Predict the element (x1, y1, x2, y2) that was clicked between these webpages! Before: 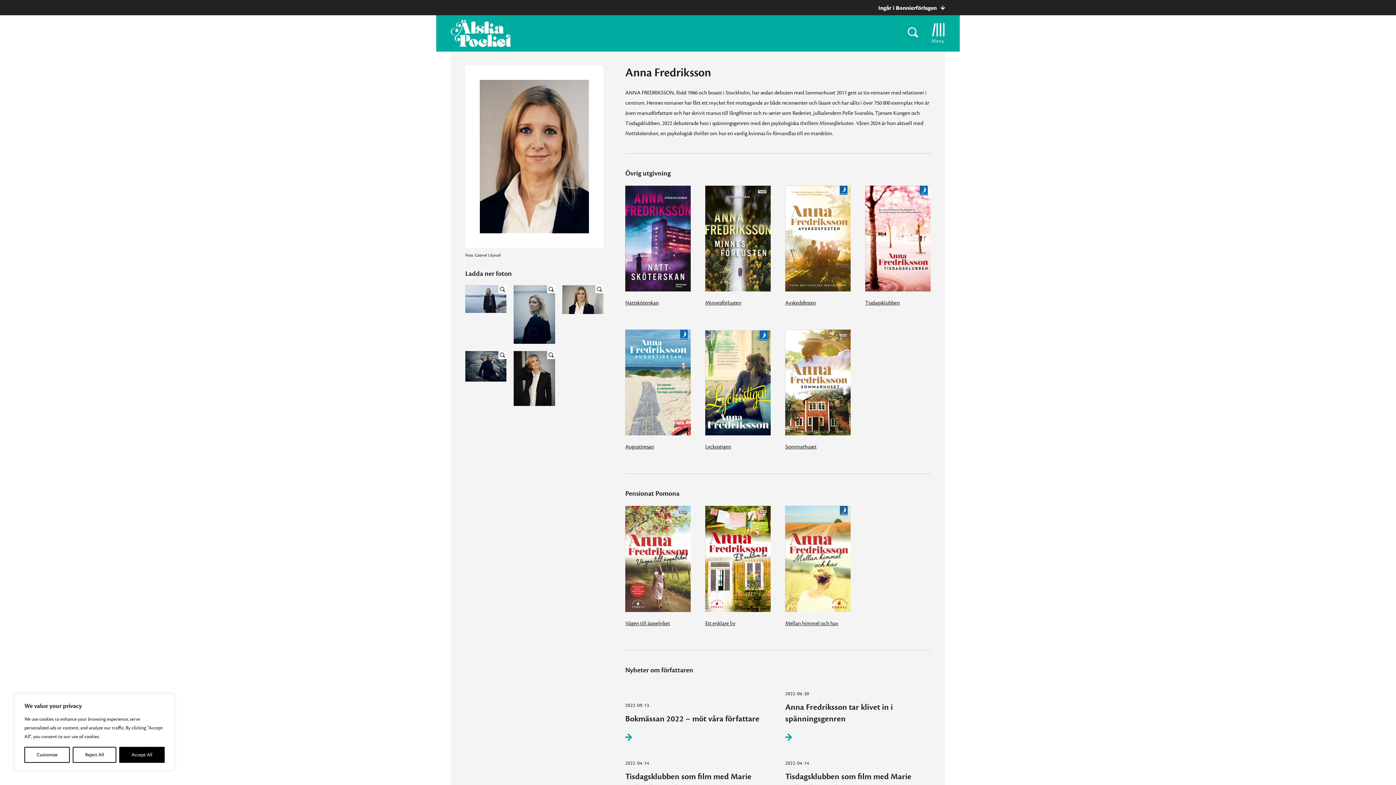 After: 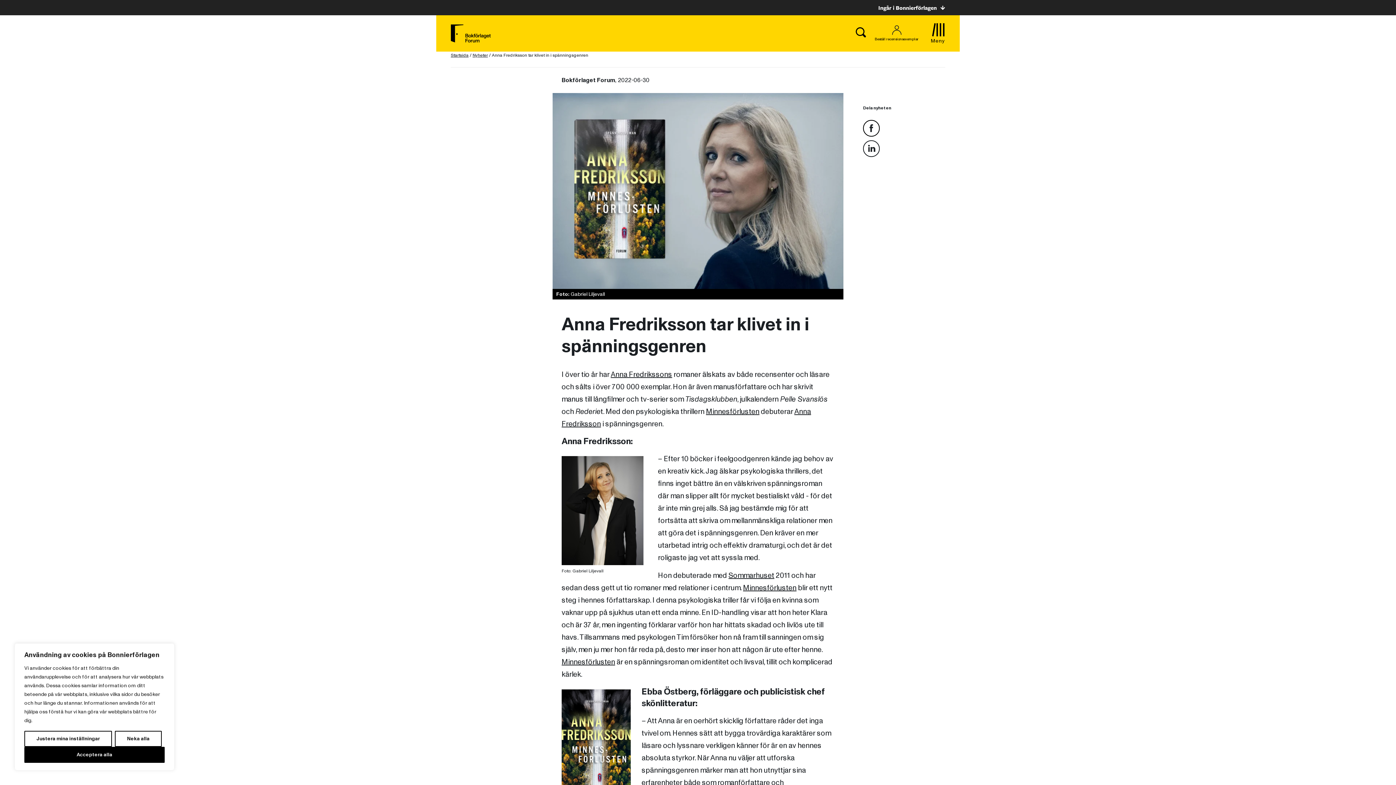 Action: bbox: (785, 701, 930, 741) label: Anna Fredriksson tar klivet in i spänningsgenren